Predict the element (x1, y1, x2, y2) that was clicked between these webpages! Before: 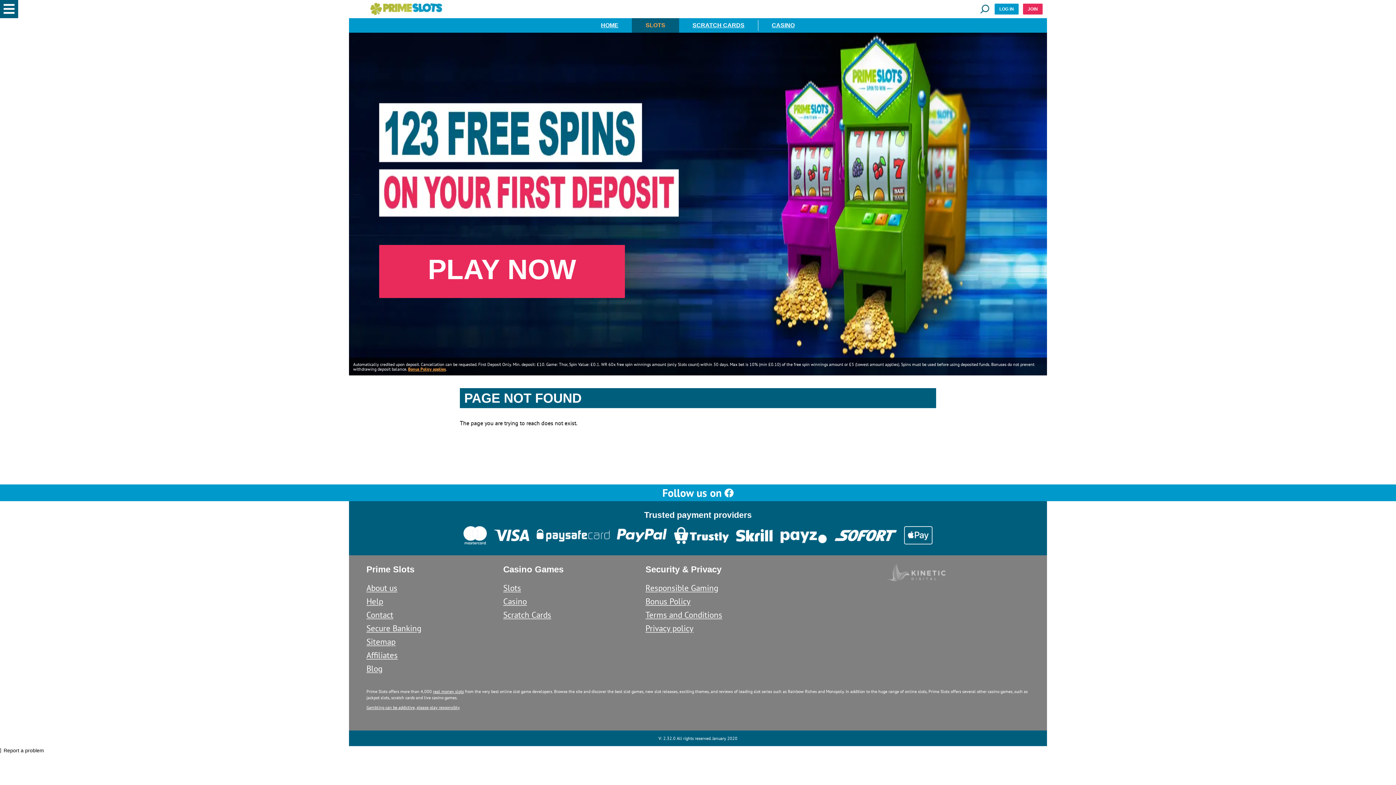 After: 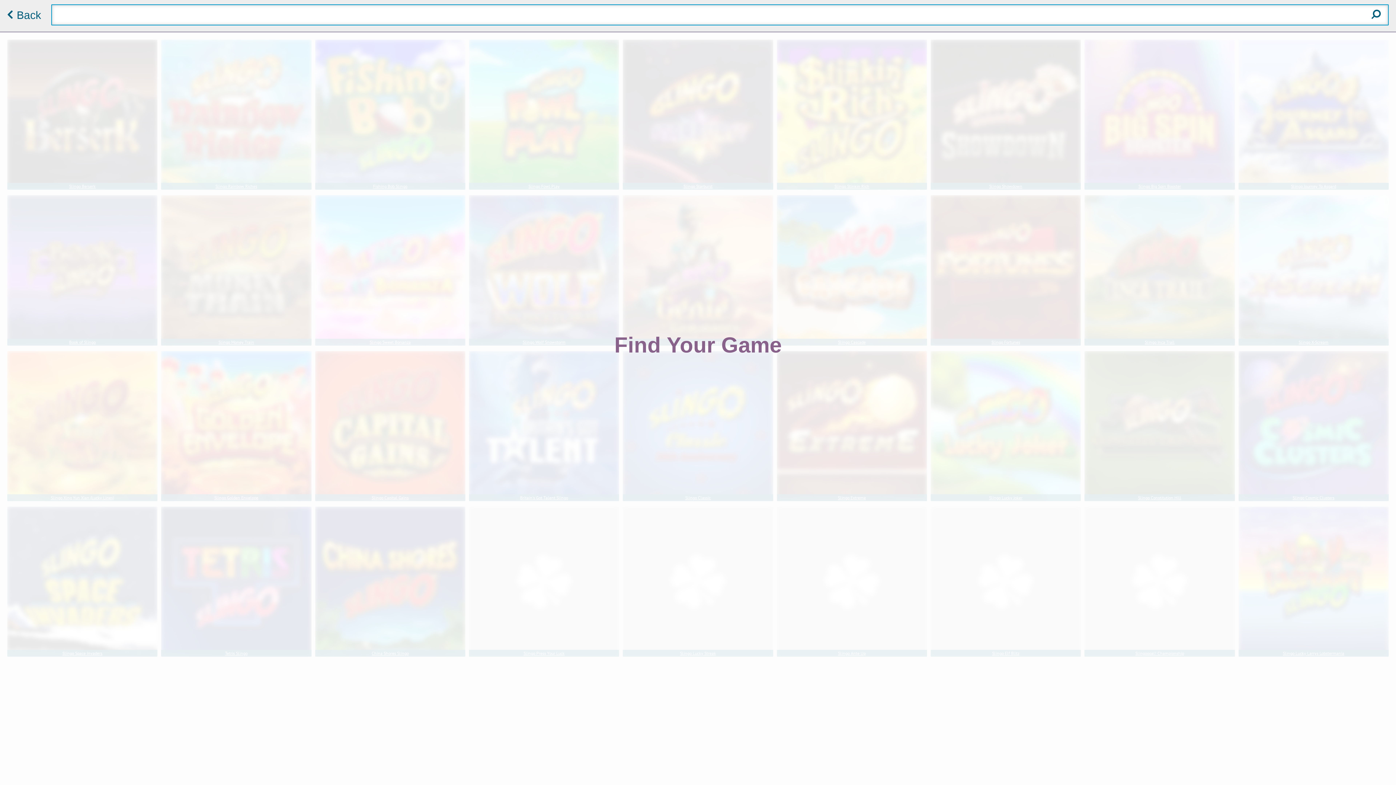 Action: bbox: (979, 0, 994, 18)